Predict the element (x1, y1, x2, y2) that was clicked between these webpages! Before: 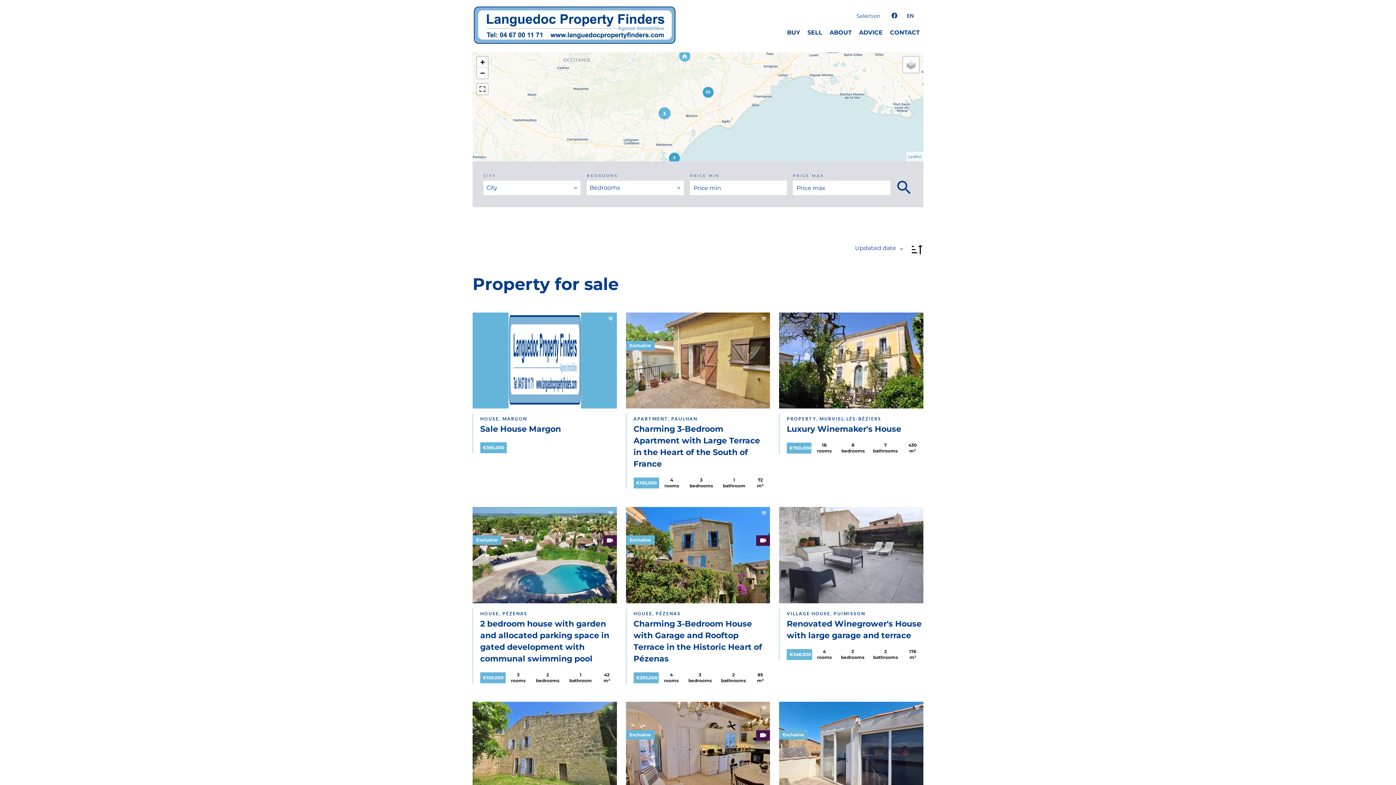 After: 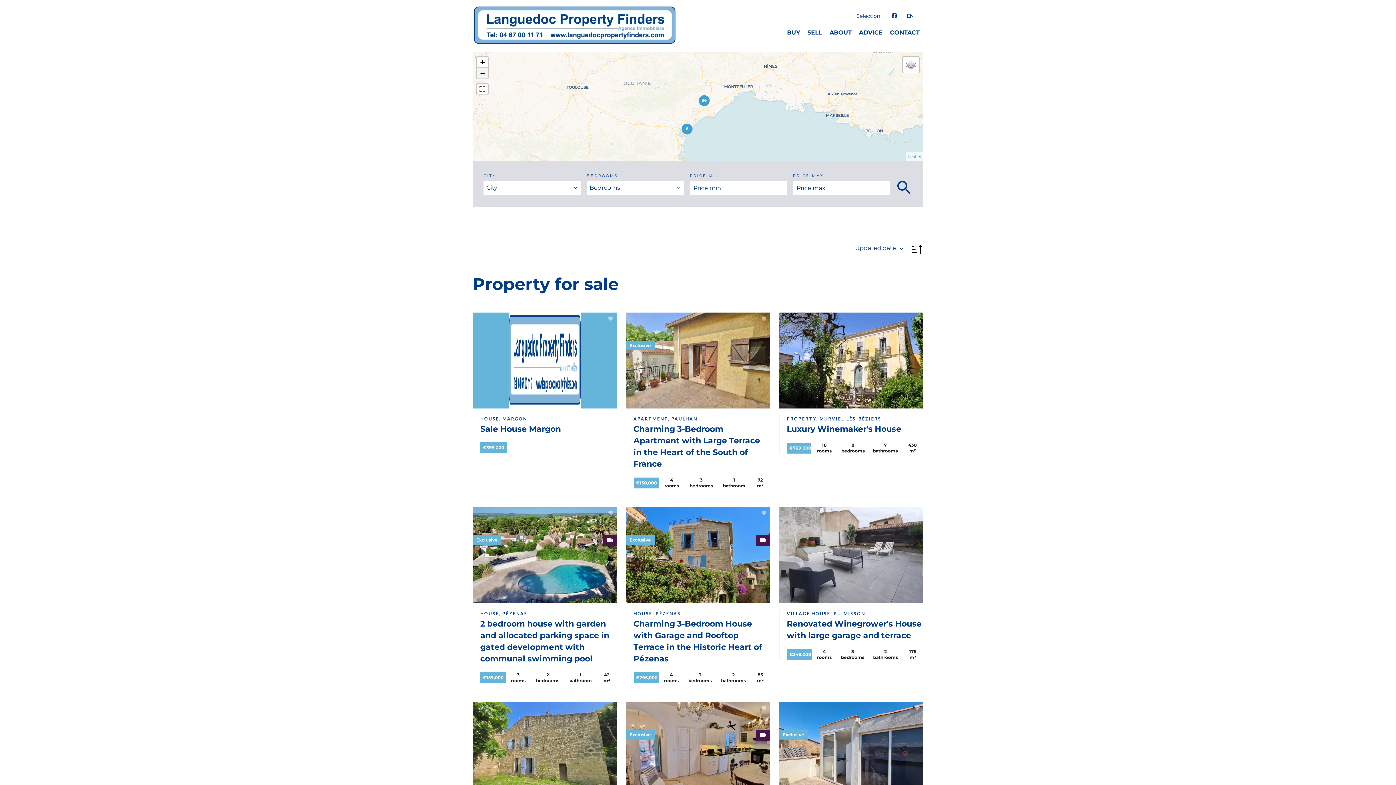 Action: label: Zoom out bbox: (477, 67, 488, 78)